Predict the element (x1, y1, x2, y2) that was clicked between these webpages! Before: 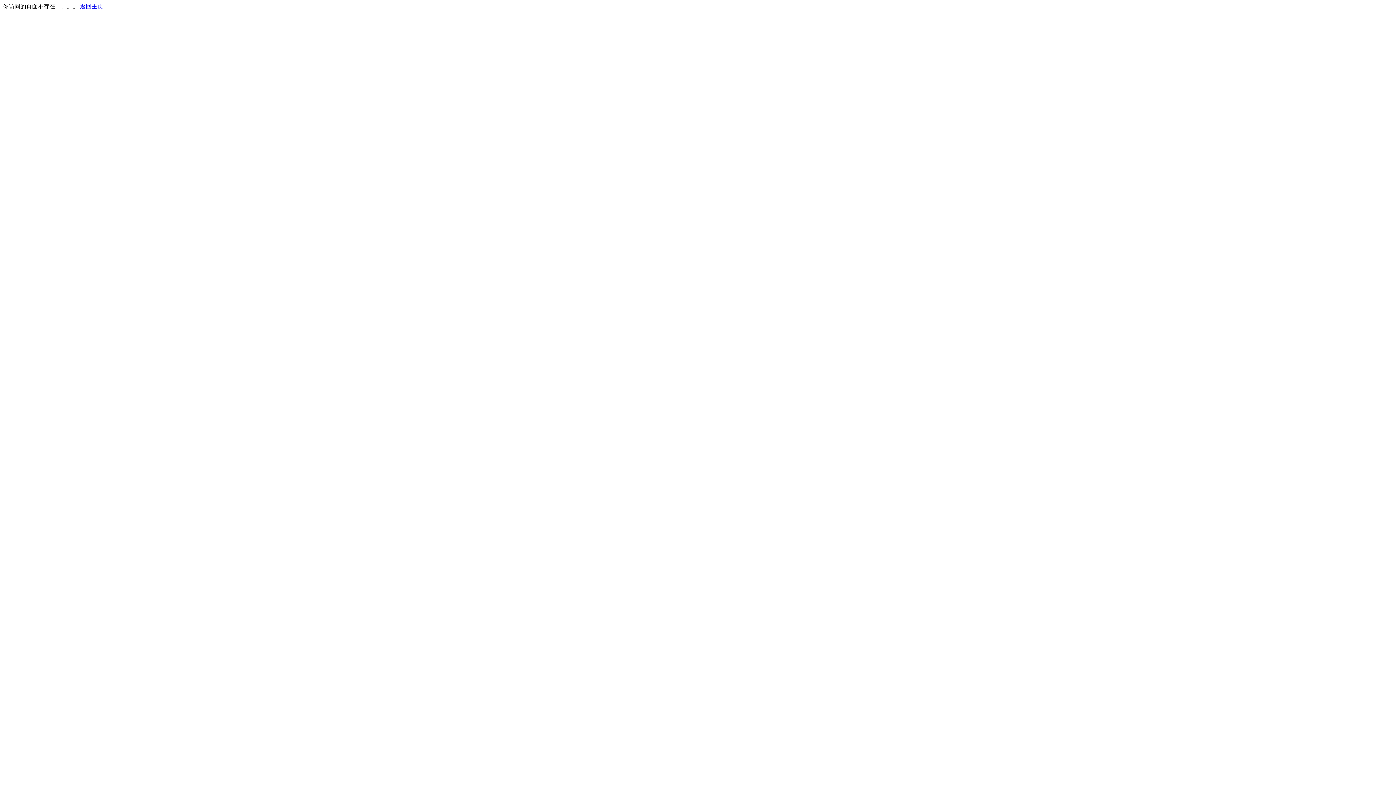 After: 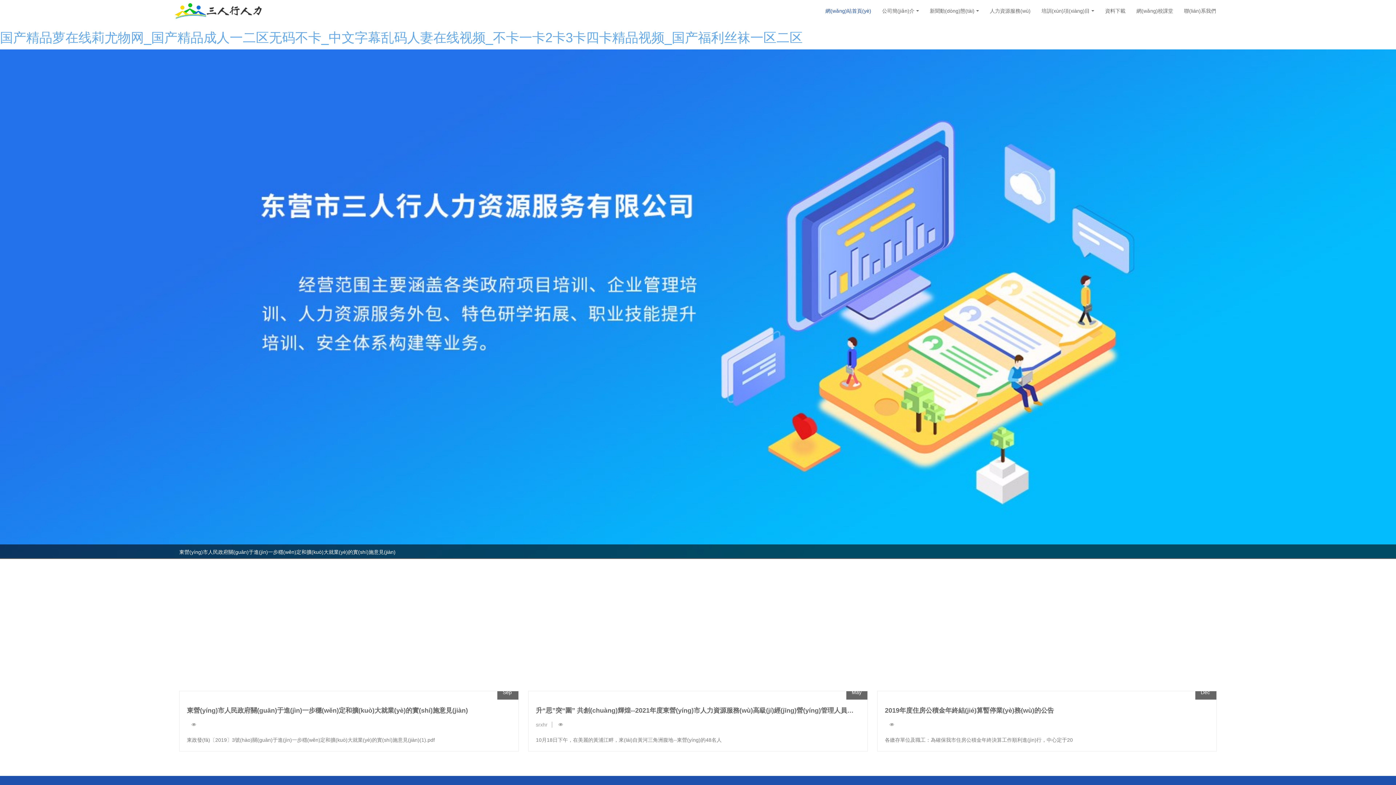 Action: label: 返回主页 bbox: (80, 3, 103, 9)